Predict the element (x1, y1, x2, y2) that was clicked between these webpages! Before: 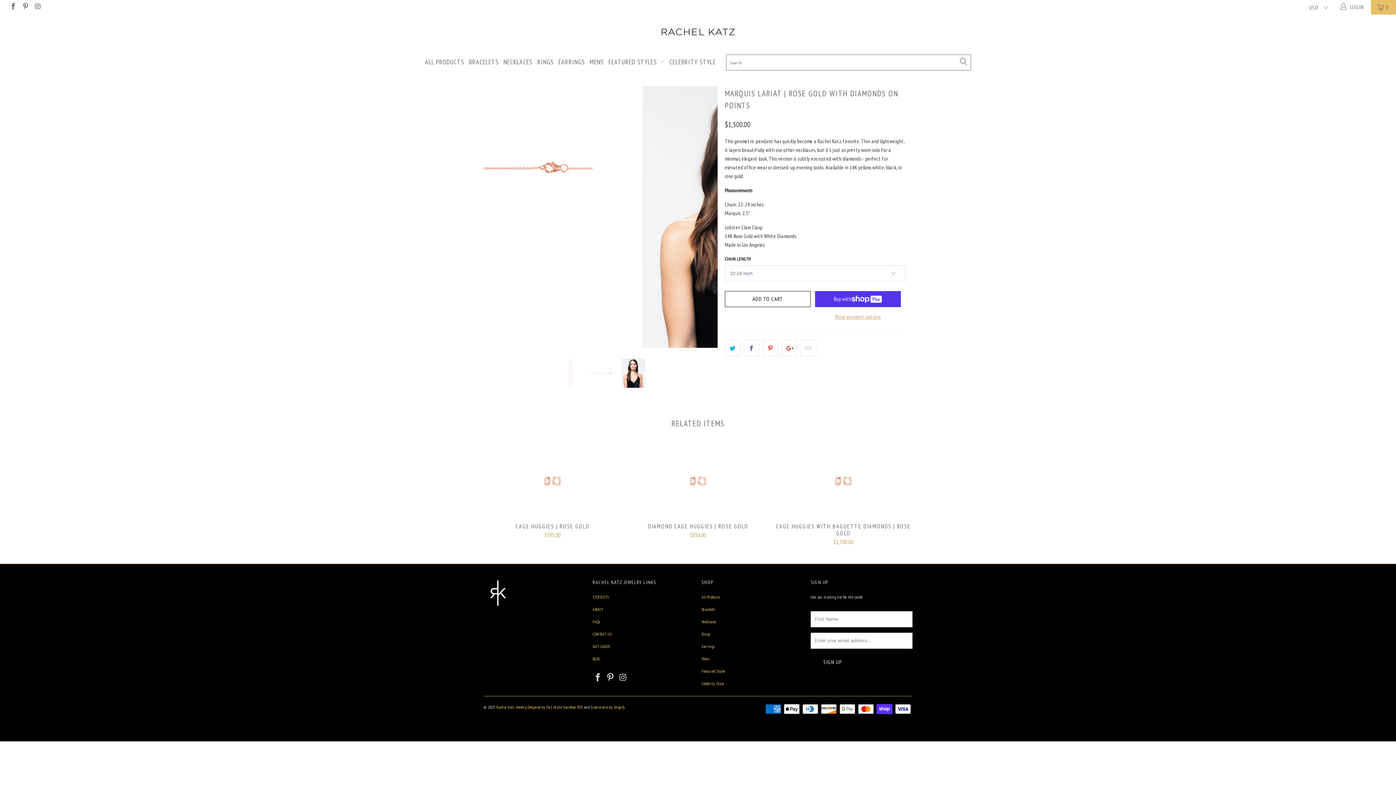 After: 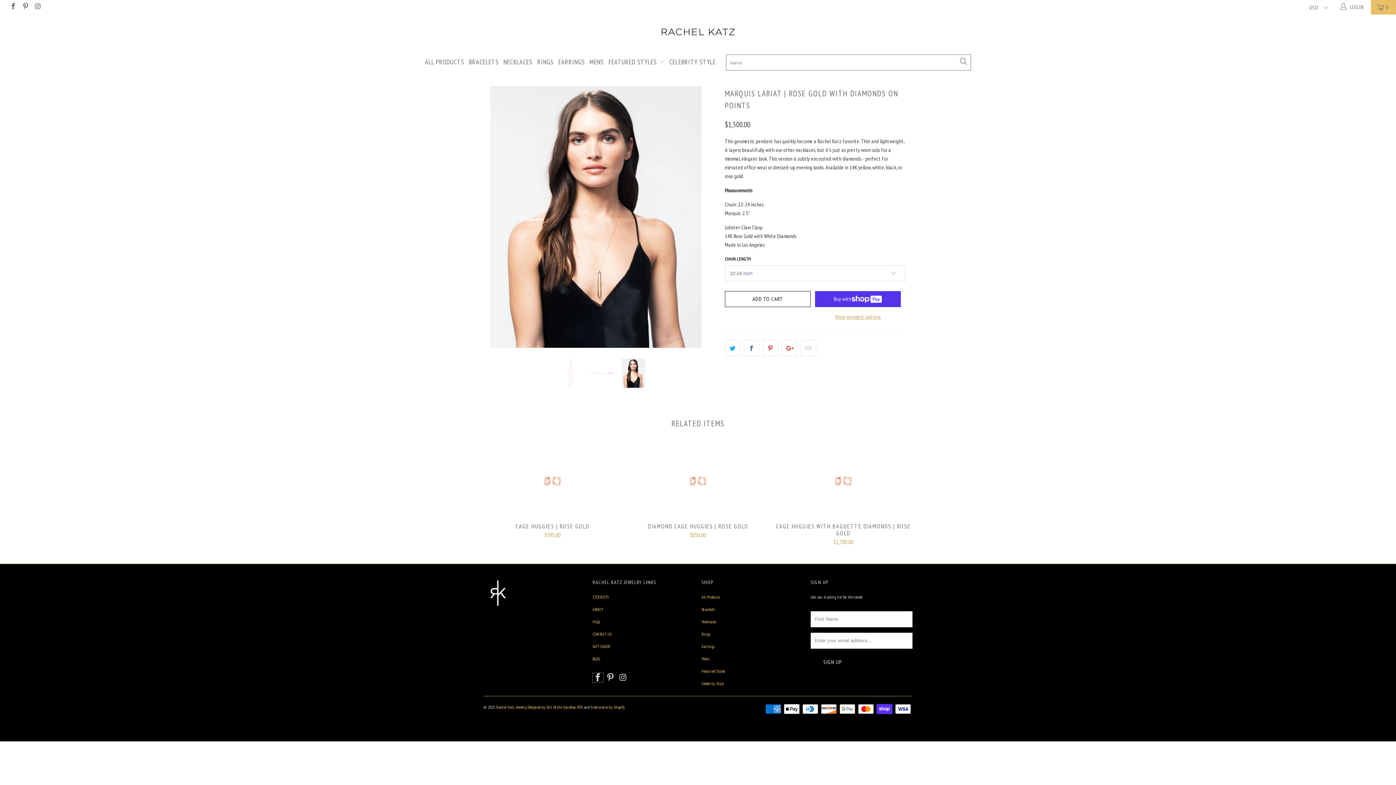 Action: bbox: (592, 645, 603, 654)